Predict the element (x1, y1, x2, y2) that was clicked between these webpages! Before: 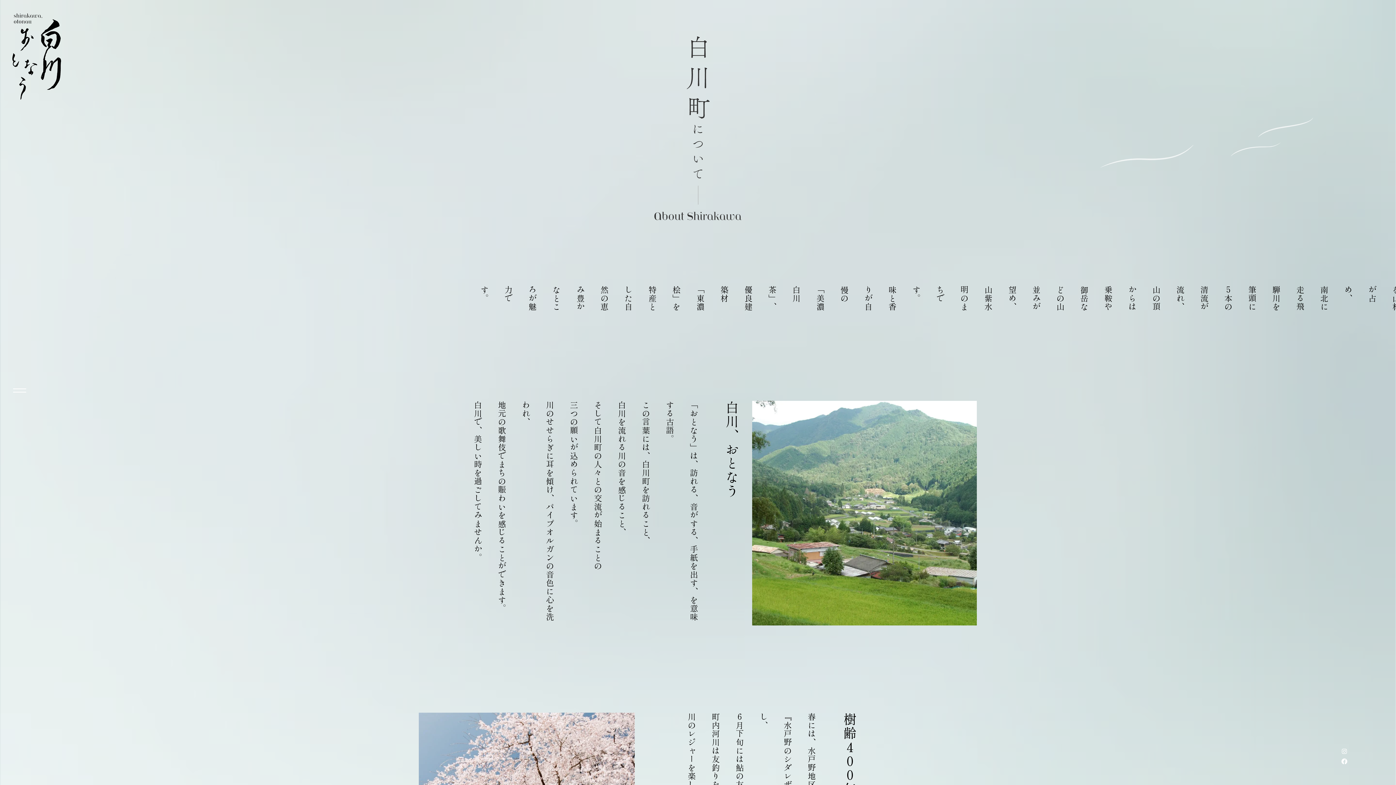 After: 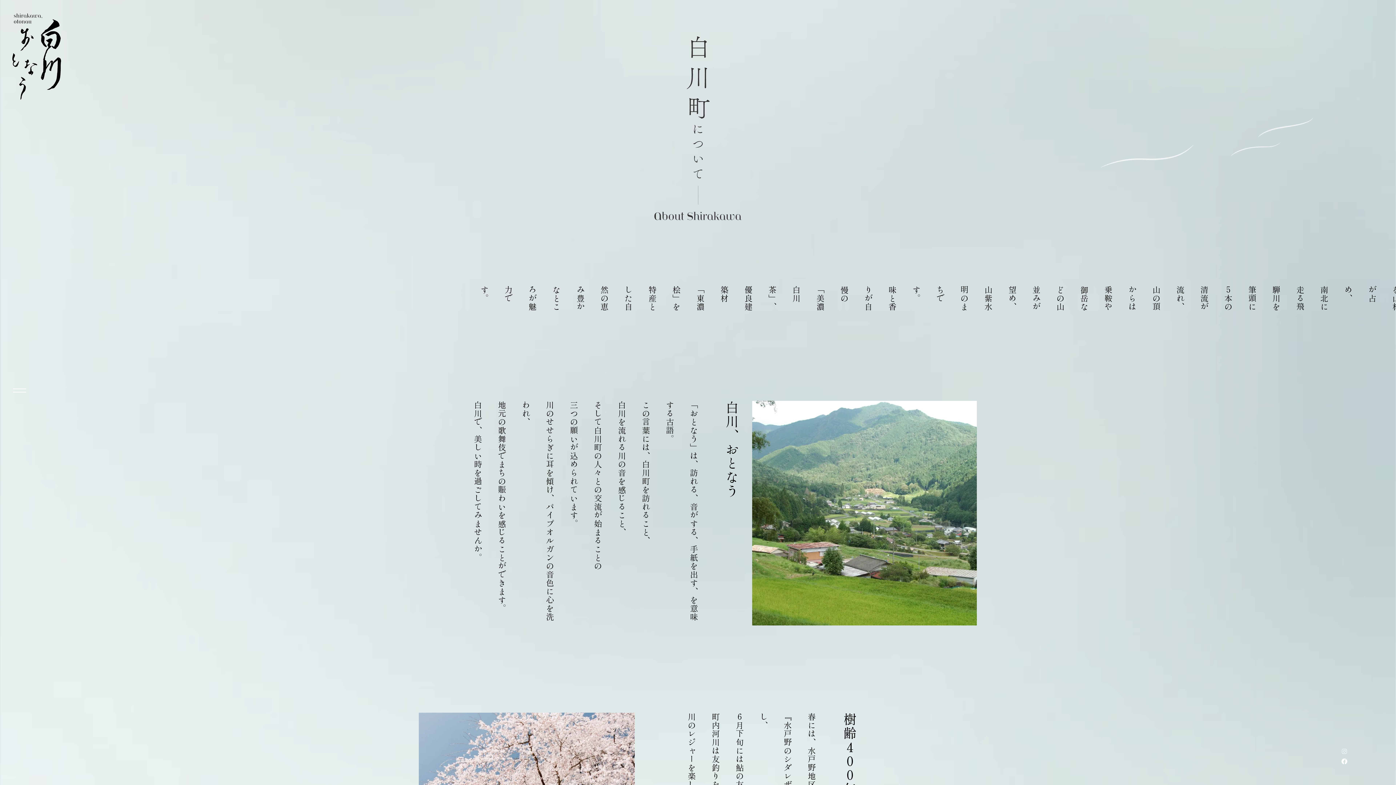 Action: bbox: (1341, 747, 1347, 756)